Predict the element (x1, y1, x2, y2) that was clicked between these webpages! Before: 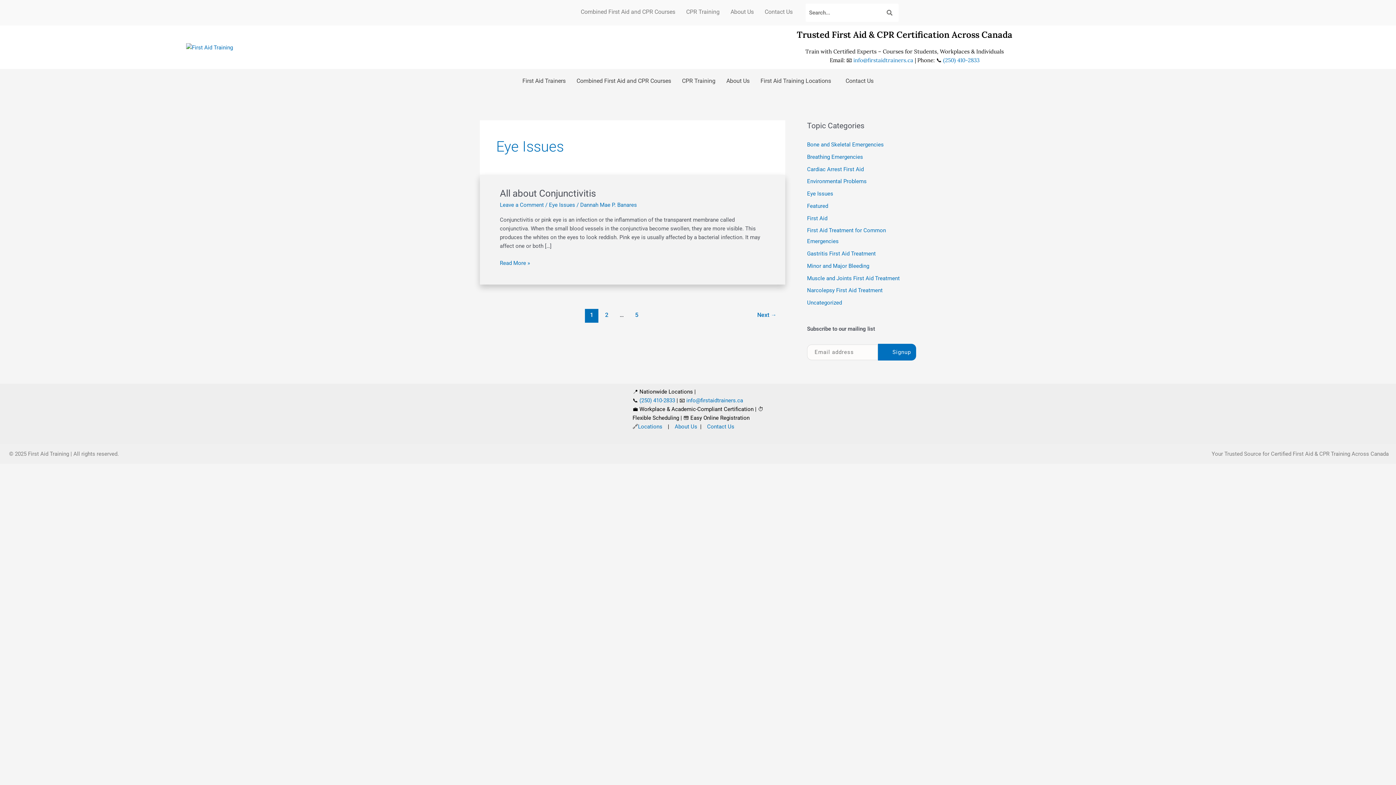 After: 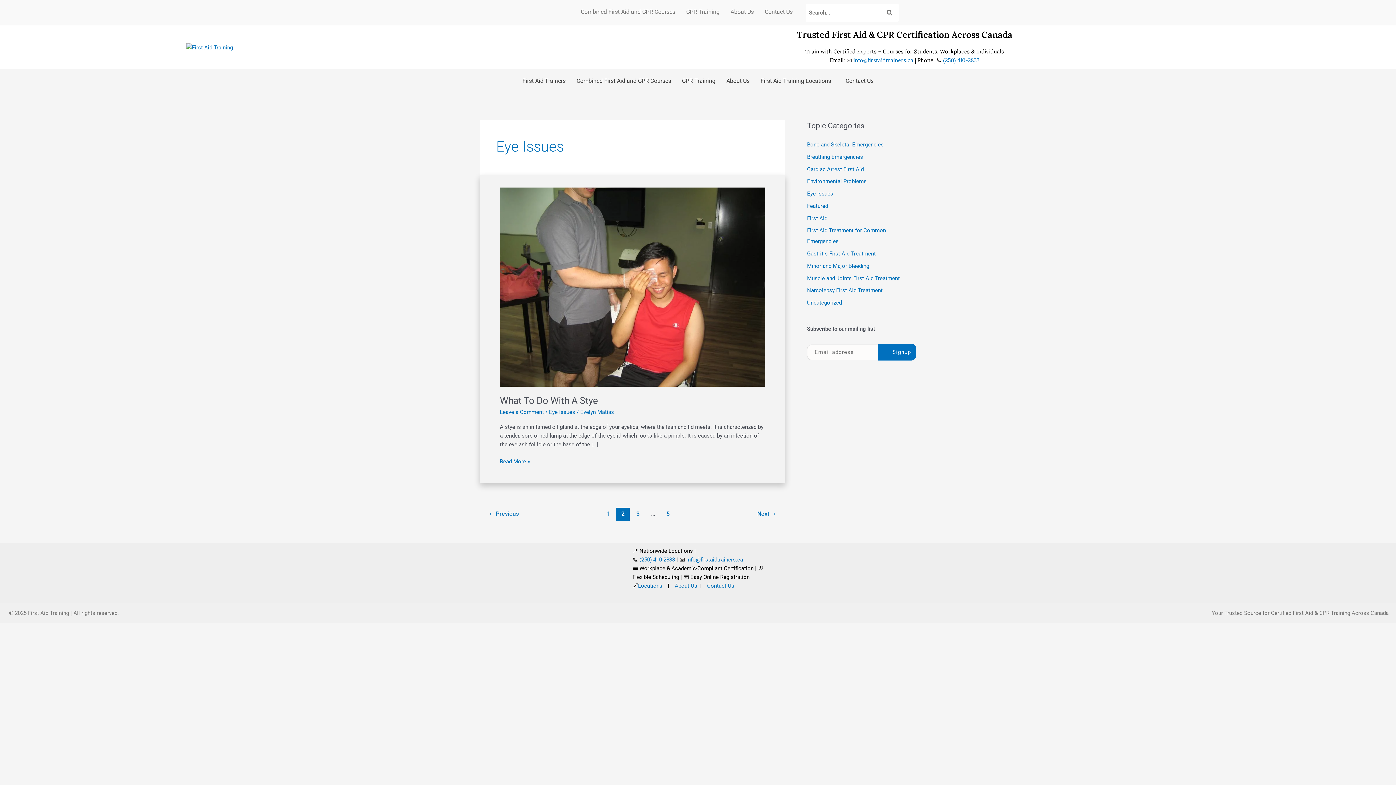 Action: label: 2 bbox: (600, 309, 613, 322)